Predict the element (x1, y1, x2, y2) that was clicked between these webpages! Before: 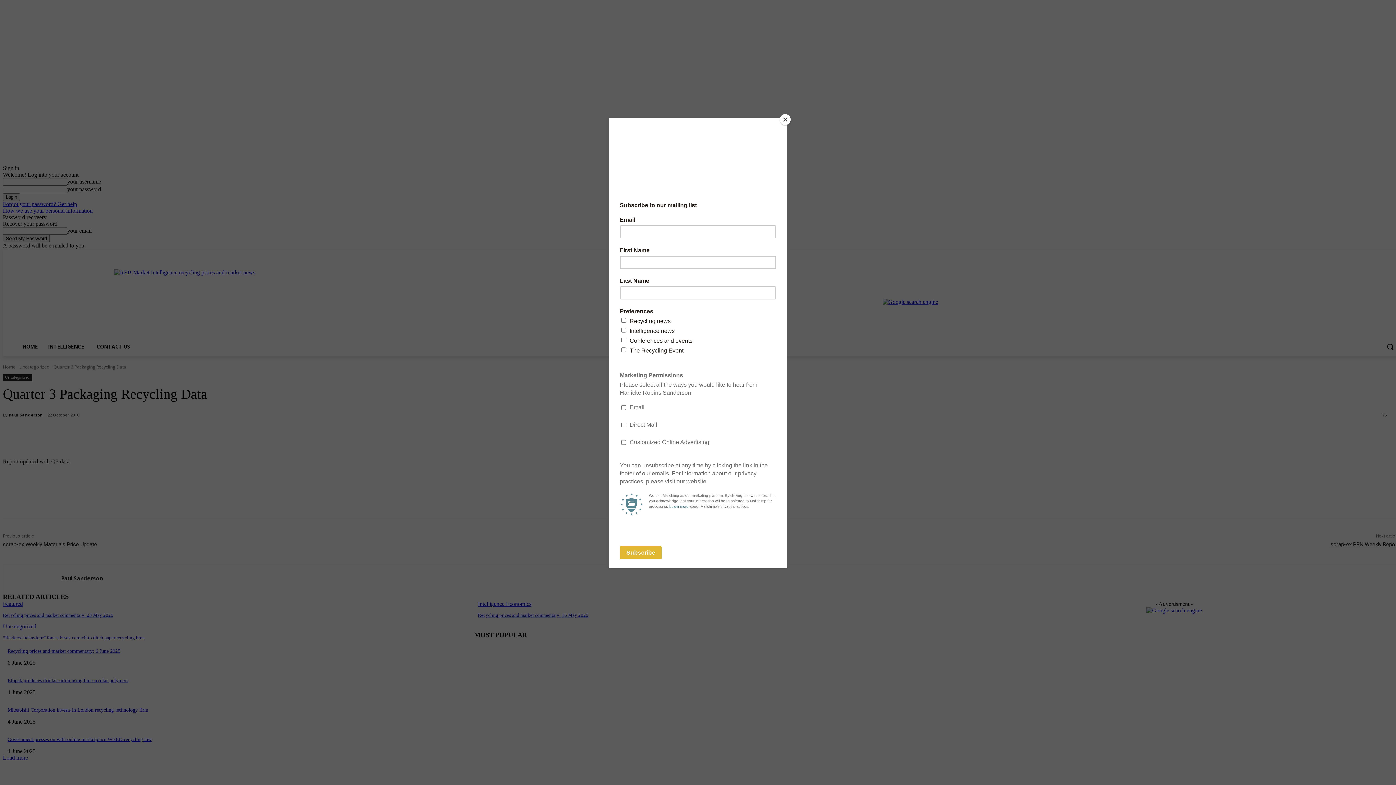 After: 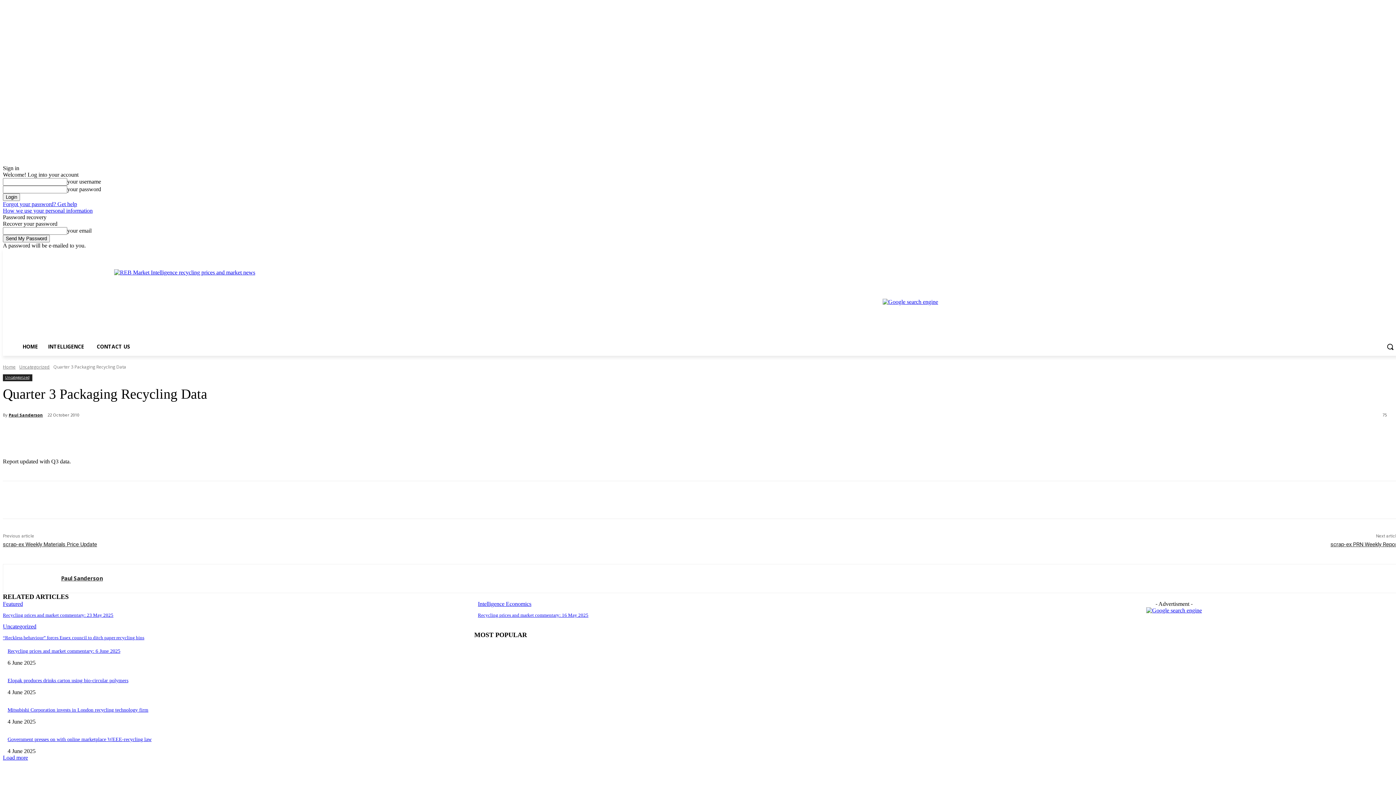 Action: bbox: (780, 114, 790, 125) label: Close